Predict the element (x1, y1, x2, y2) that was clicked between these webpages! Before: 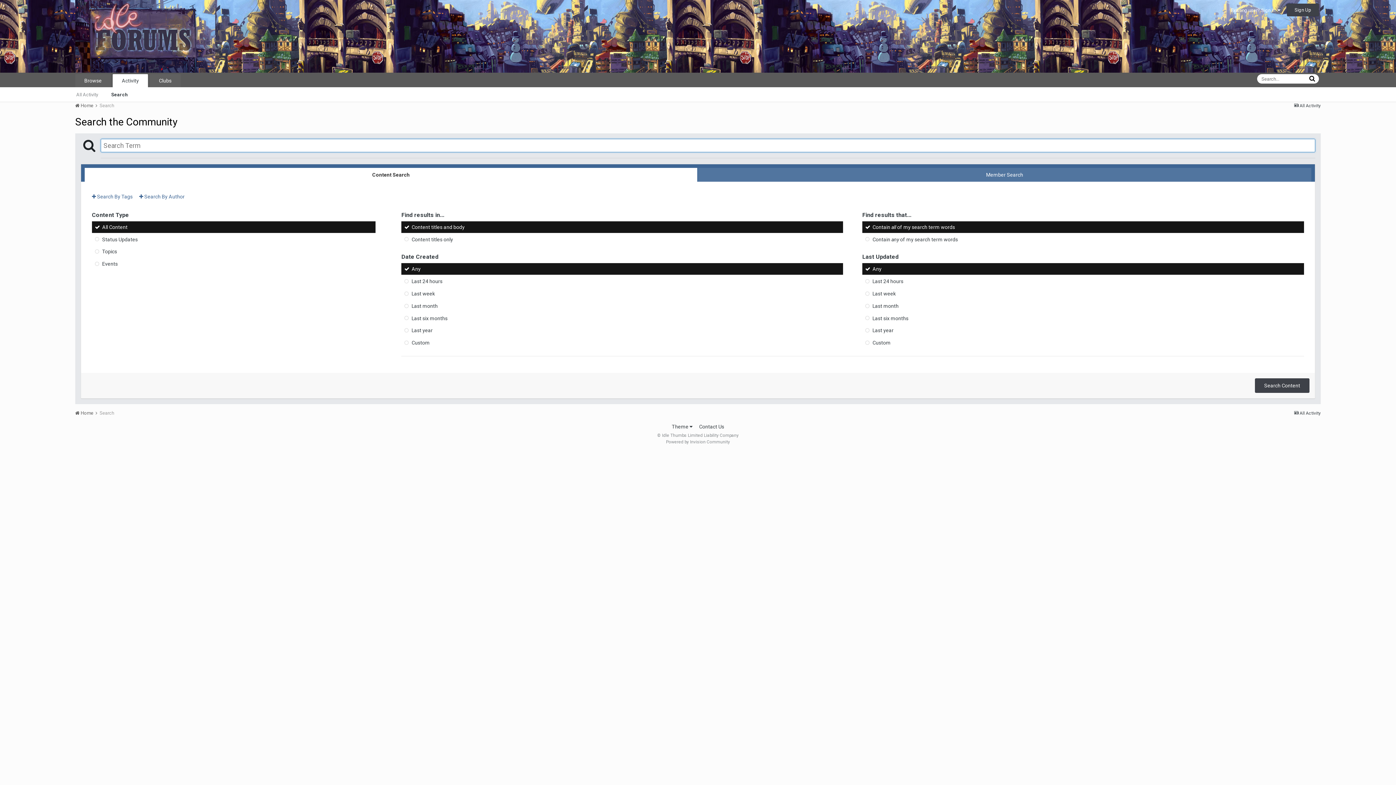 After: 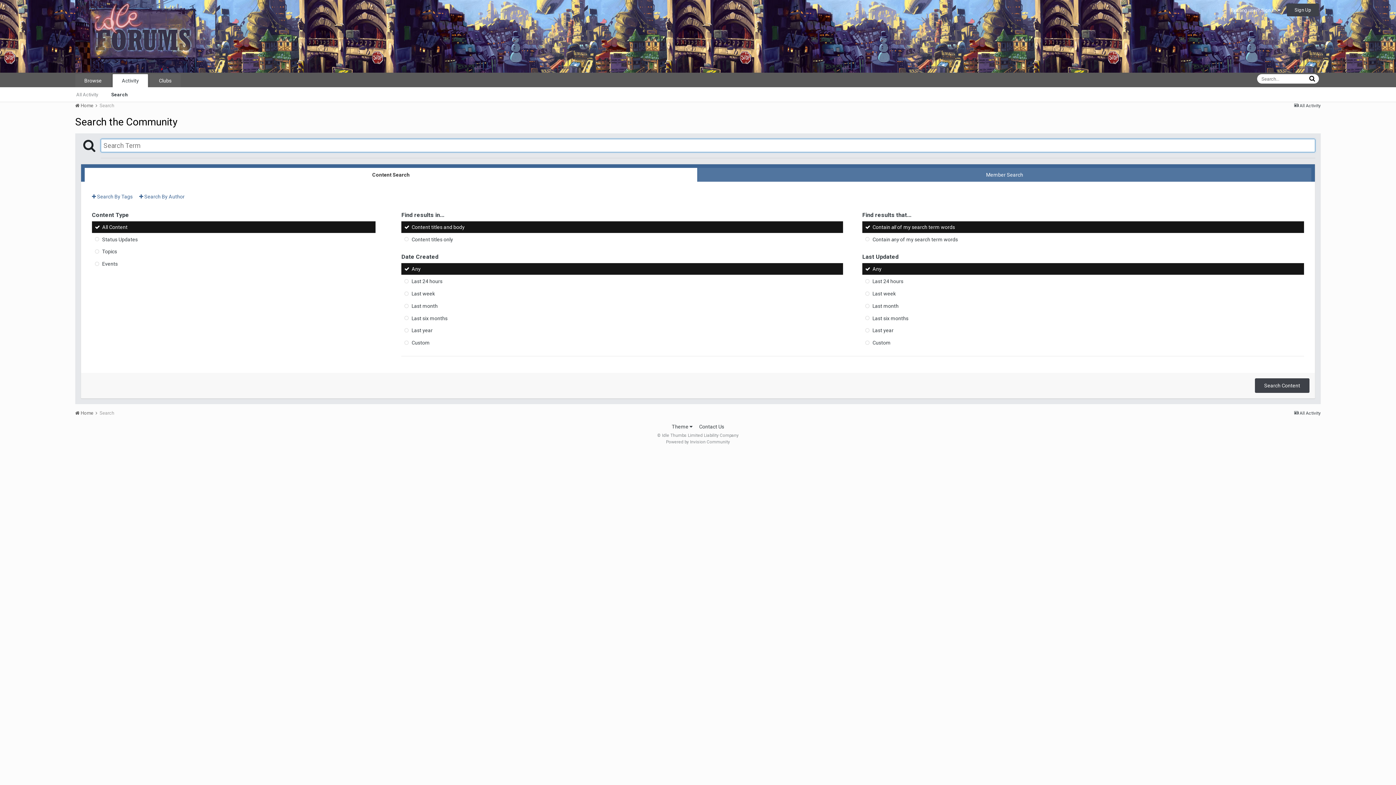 Action: bbox: (1306, 74, 1318, 82)